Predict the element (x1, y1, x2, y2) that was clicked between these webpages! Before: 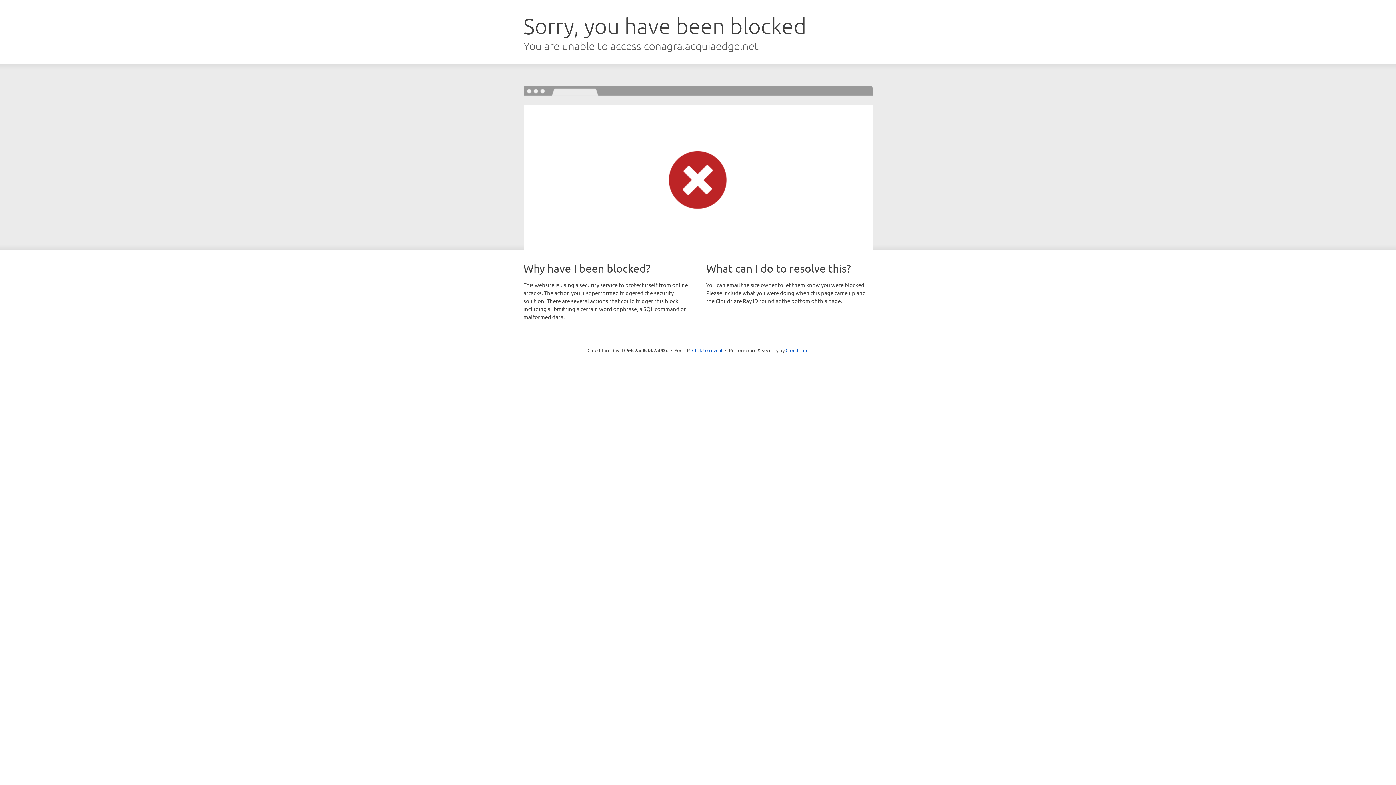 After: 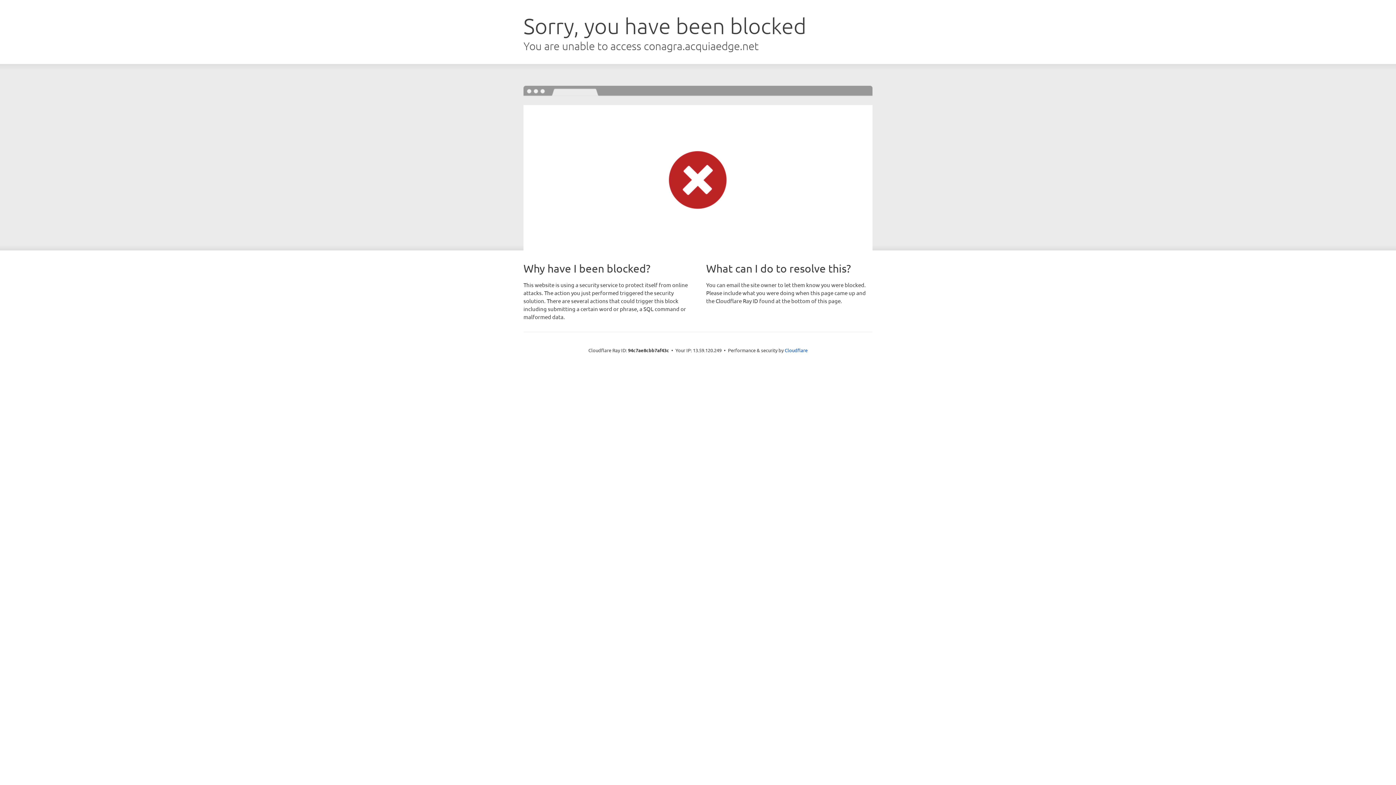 Action: label: Click to reveal bbox: (692, 346, 722, 353)